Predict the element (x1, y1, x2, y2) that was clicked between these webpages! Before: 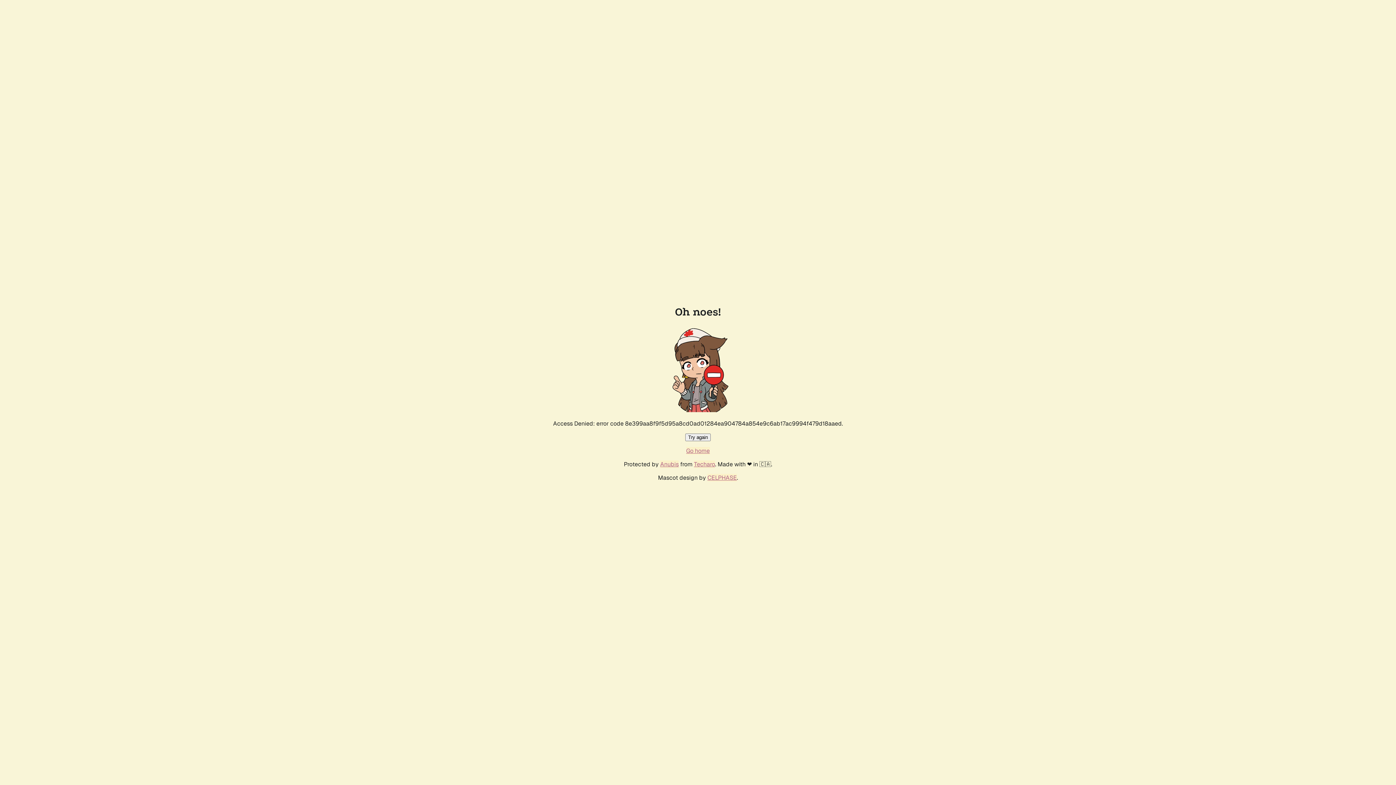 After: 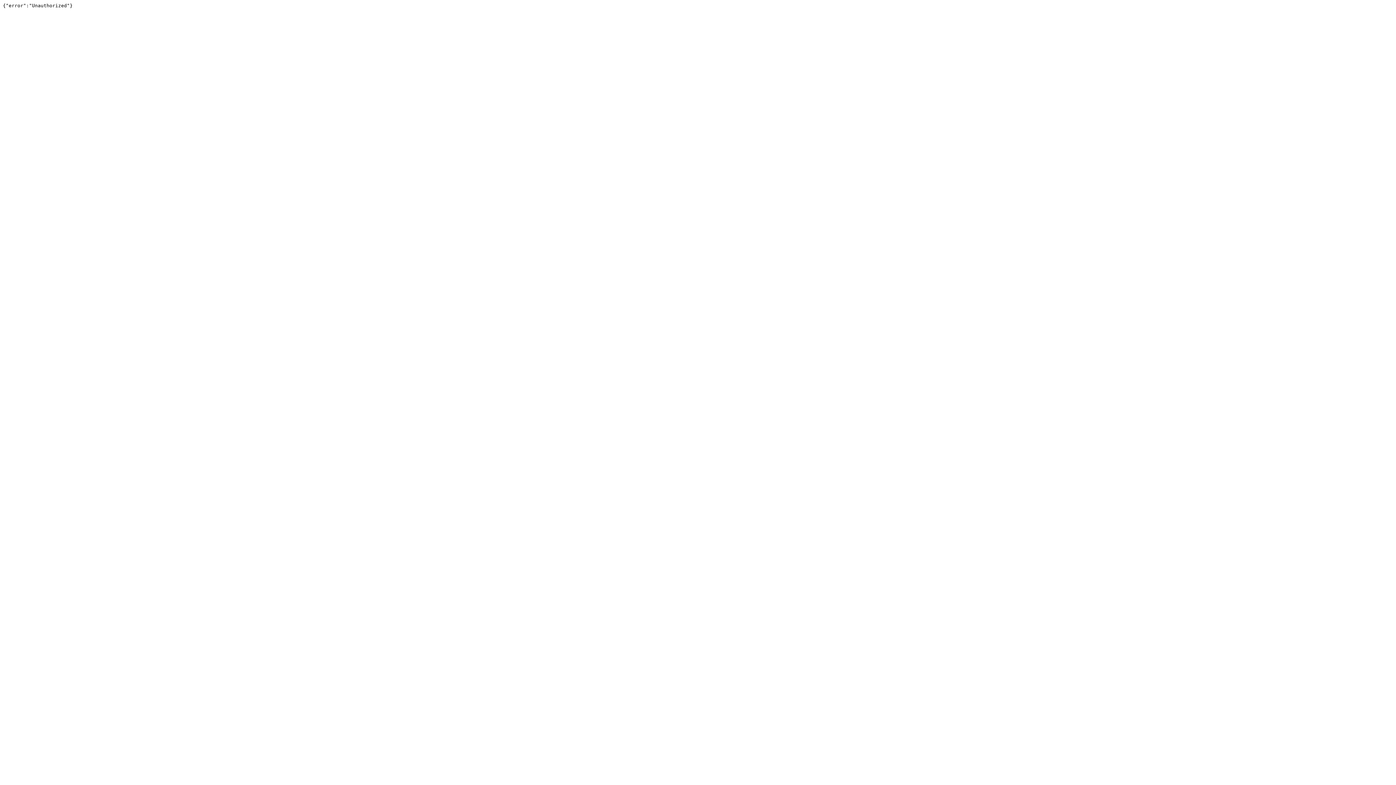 Action: label: Techaro bbox: (694, 460, 715, 468)